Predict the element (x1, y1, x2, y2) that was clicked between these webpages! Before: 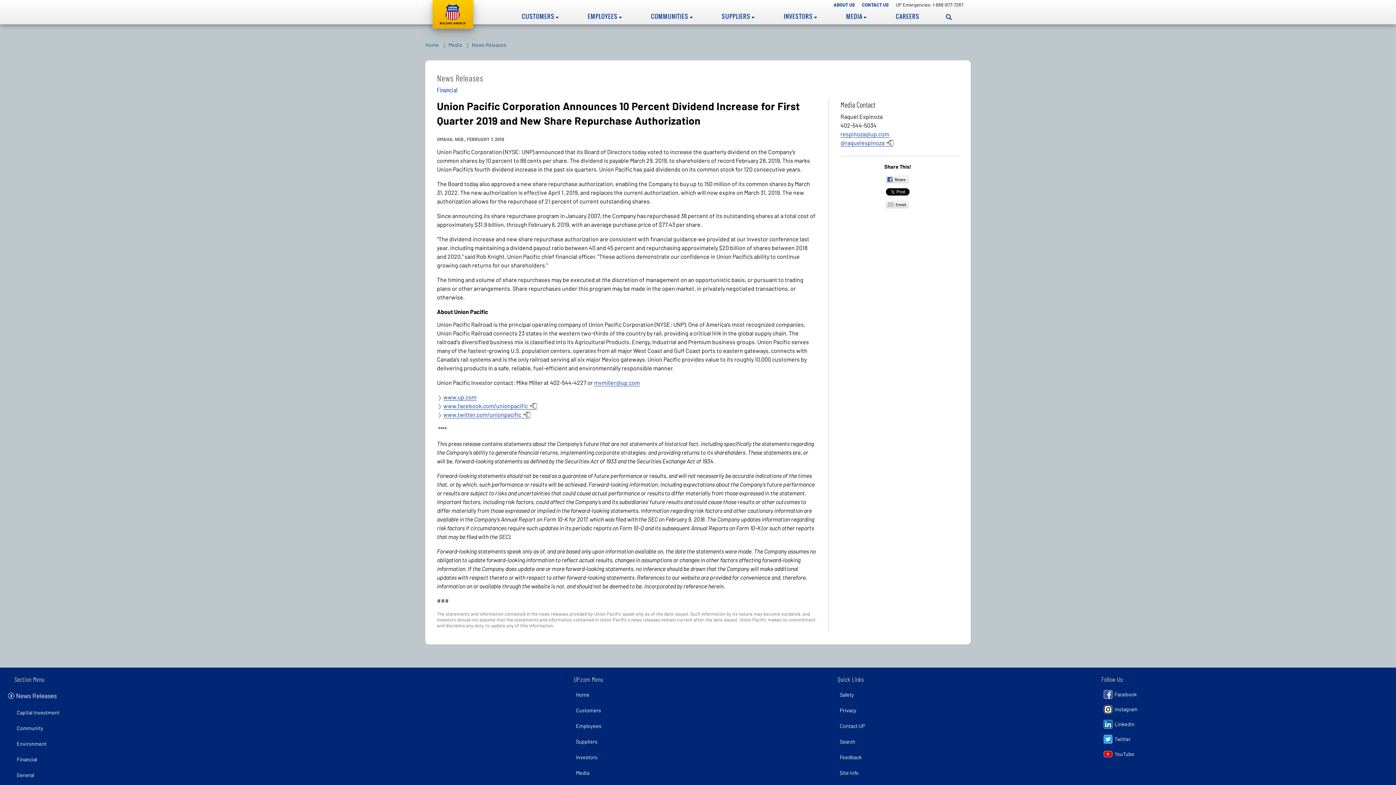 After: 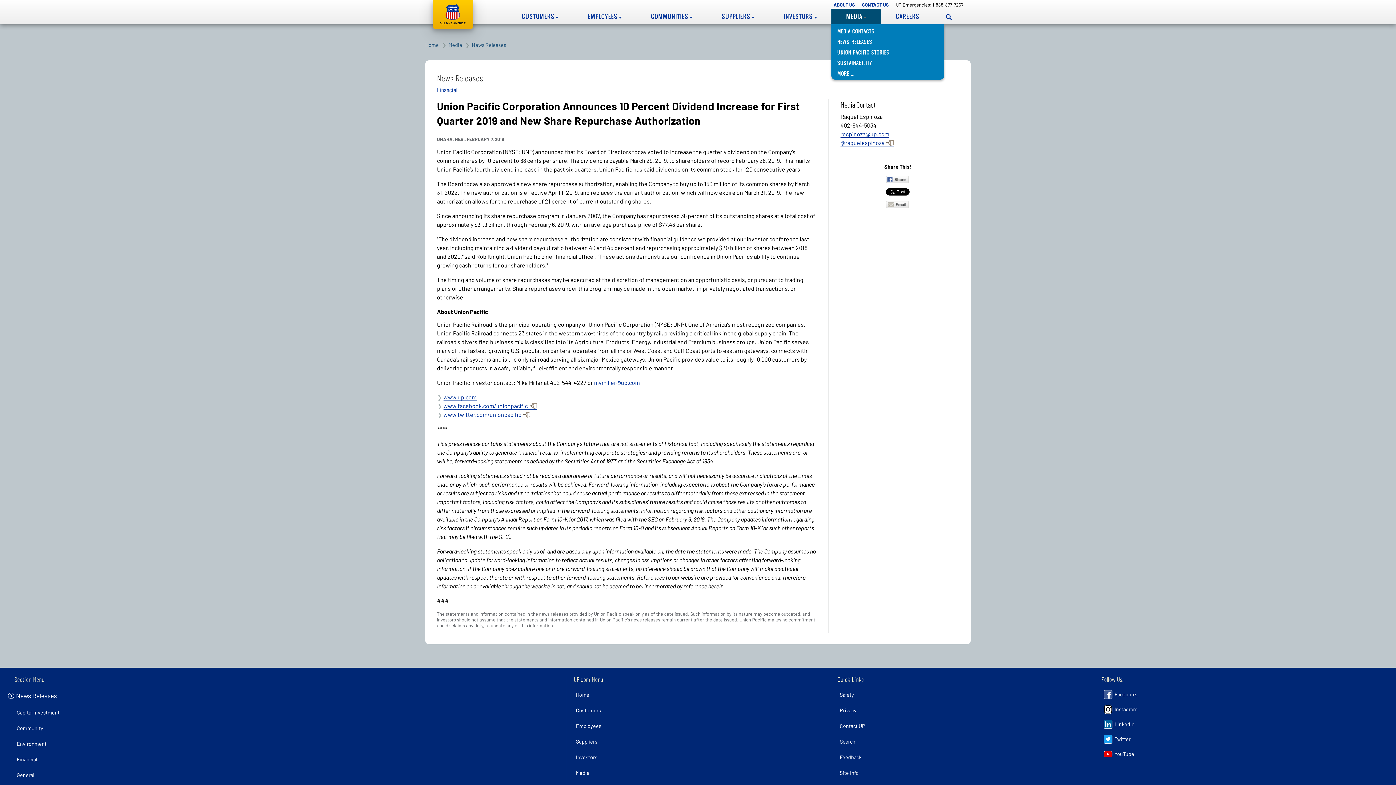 Action: bbox: (831, 8, 881, 24) label: MEDIA 